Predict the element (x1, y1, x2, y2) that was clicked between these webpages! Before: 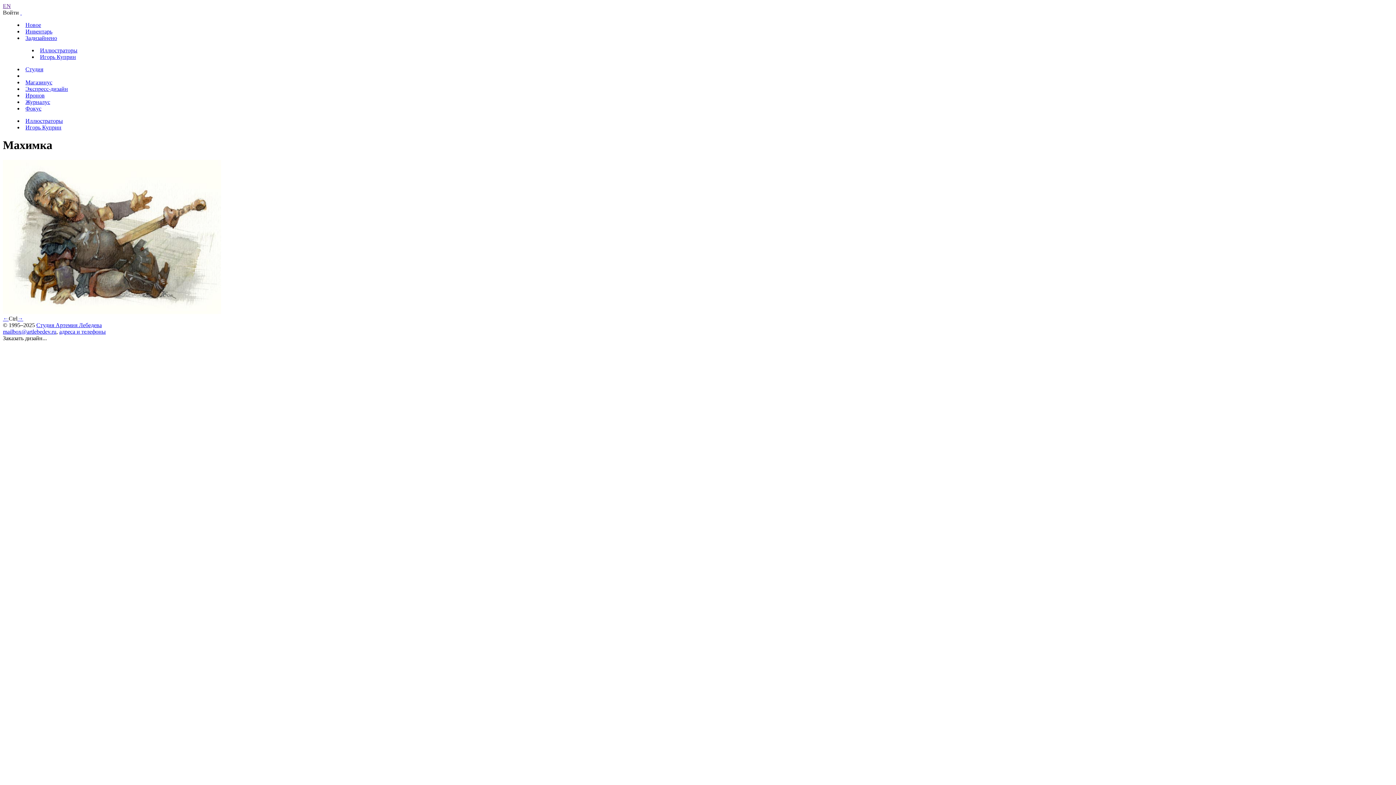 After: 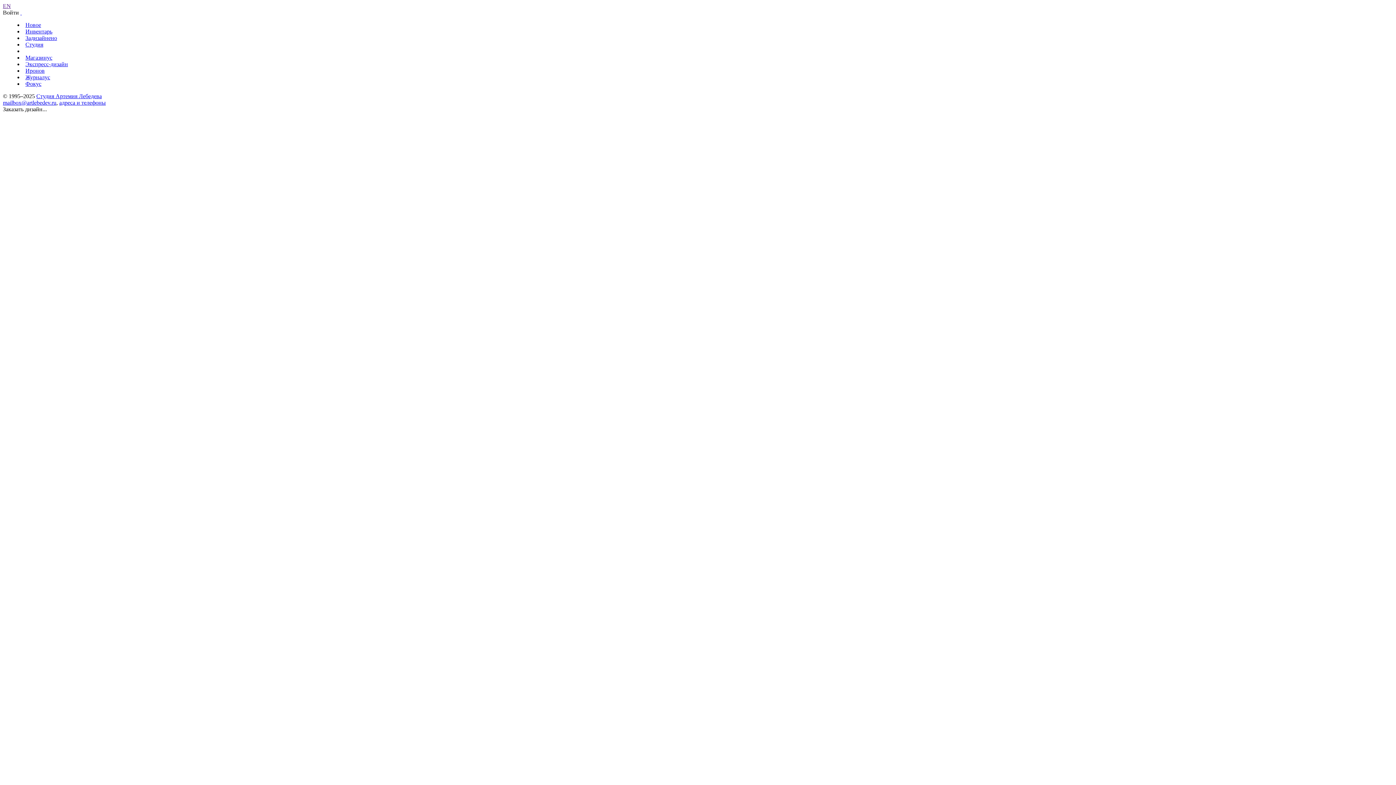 Action: label: Задизайнено bbox: (25, 34, 57, 41)